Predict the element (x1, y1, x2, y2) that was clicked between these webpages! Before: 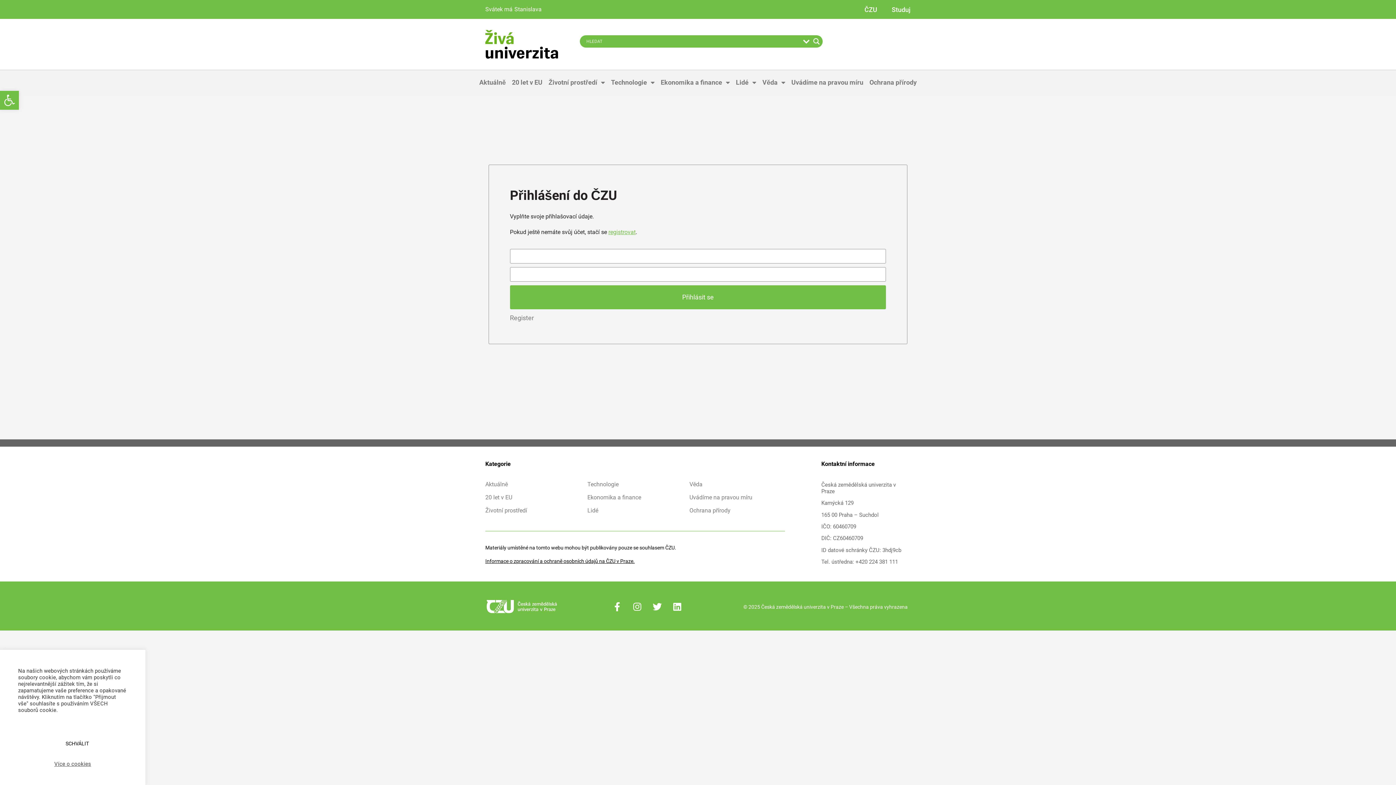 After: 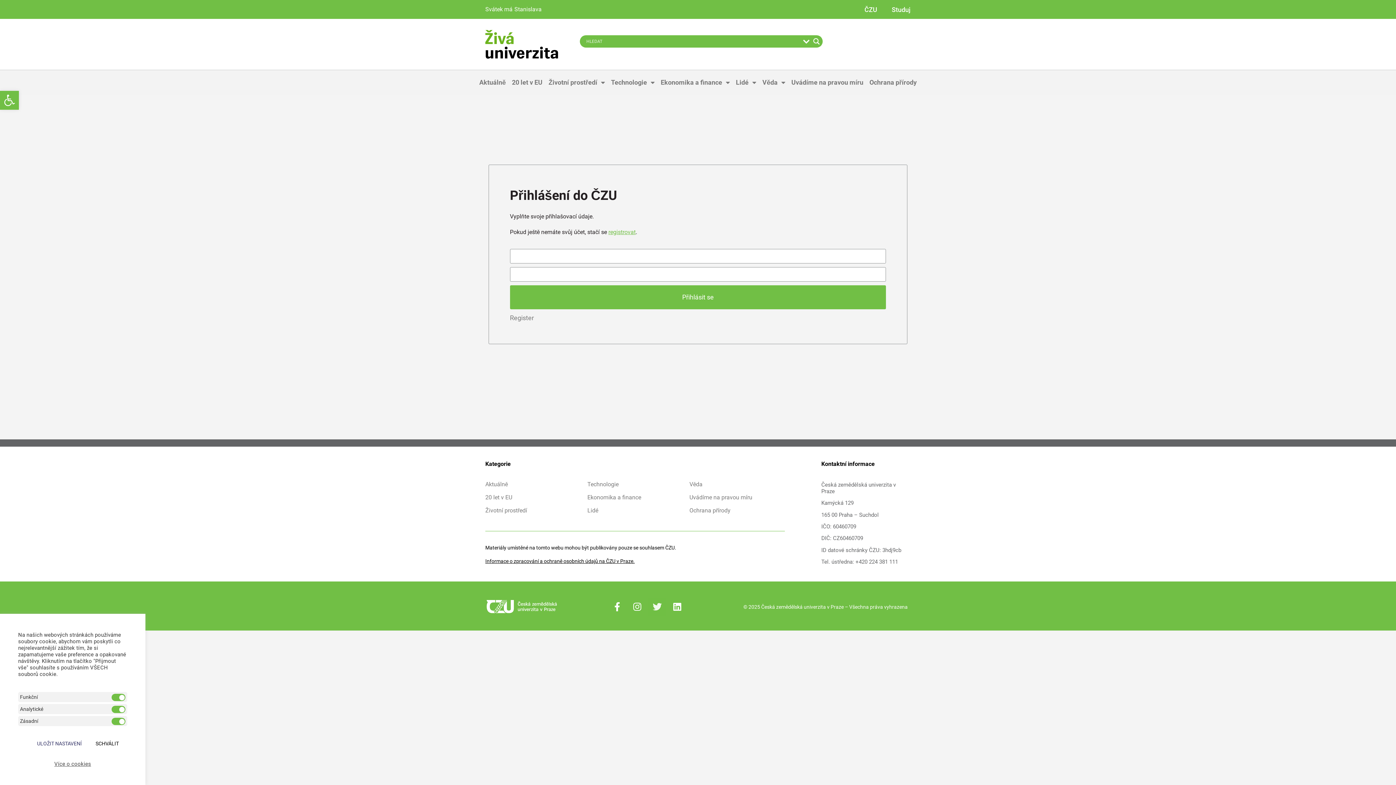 Action: bbox: (648, 598, 666, 616) label: Twitter